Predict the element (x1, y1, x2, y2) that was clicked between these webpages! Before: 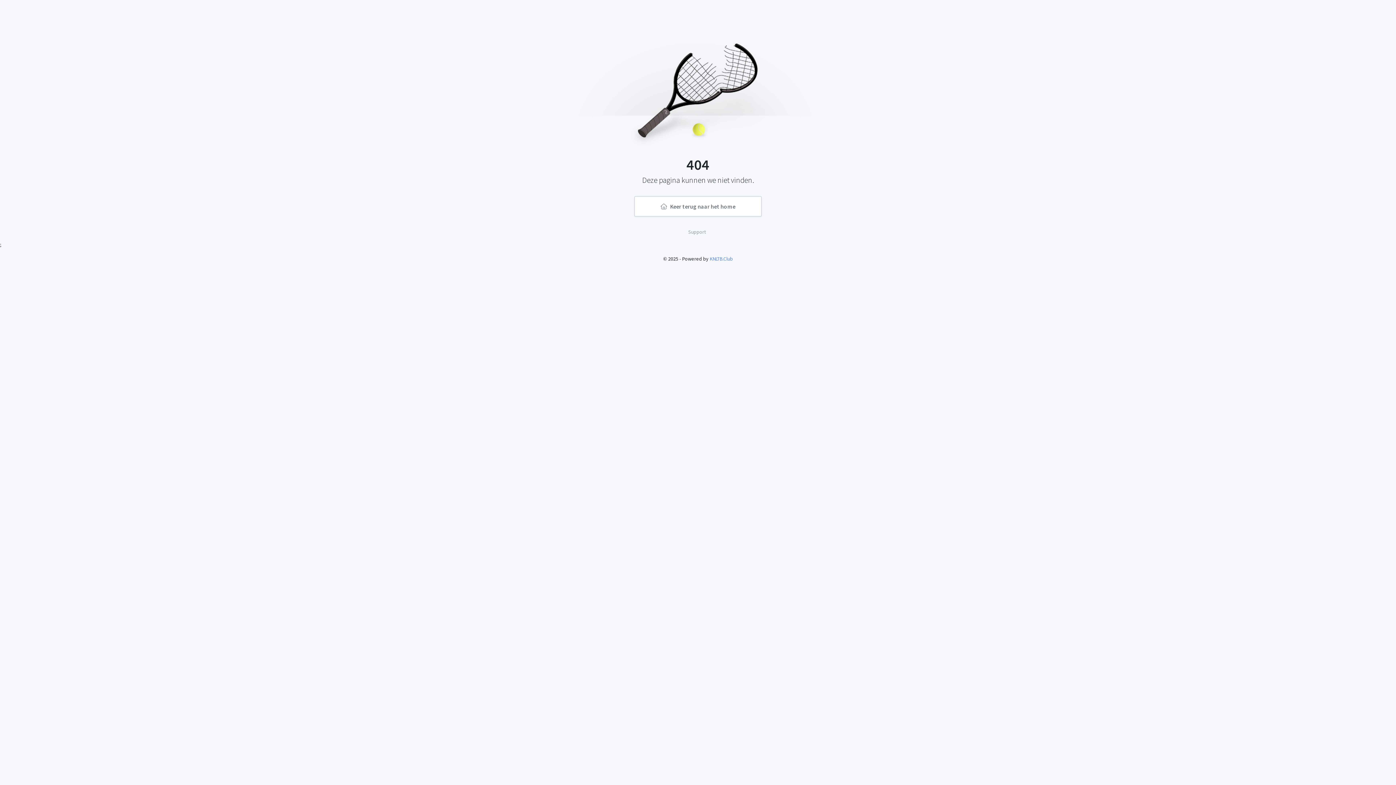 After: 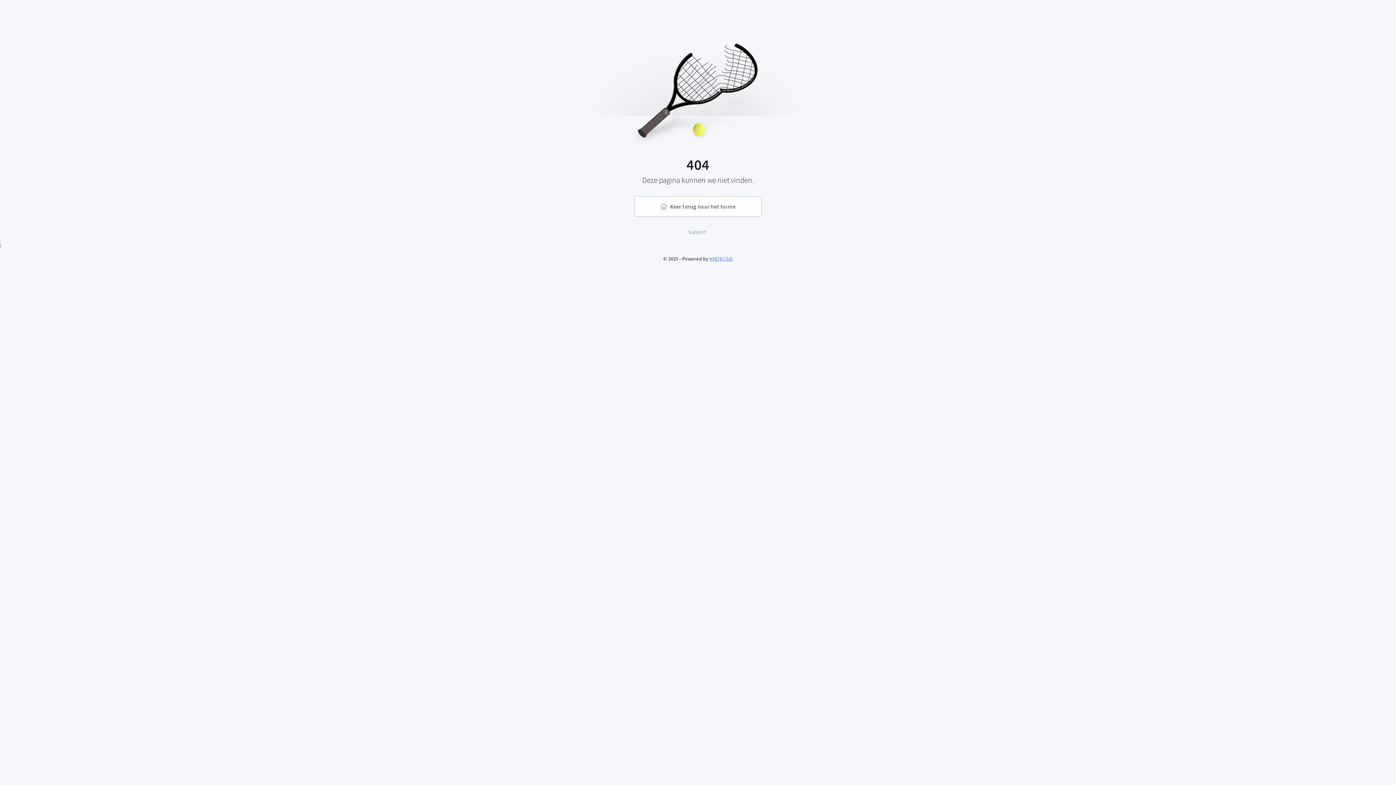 Action: bbox: (709, 255, 733, 262) label: KNLTB.Club